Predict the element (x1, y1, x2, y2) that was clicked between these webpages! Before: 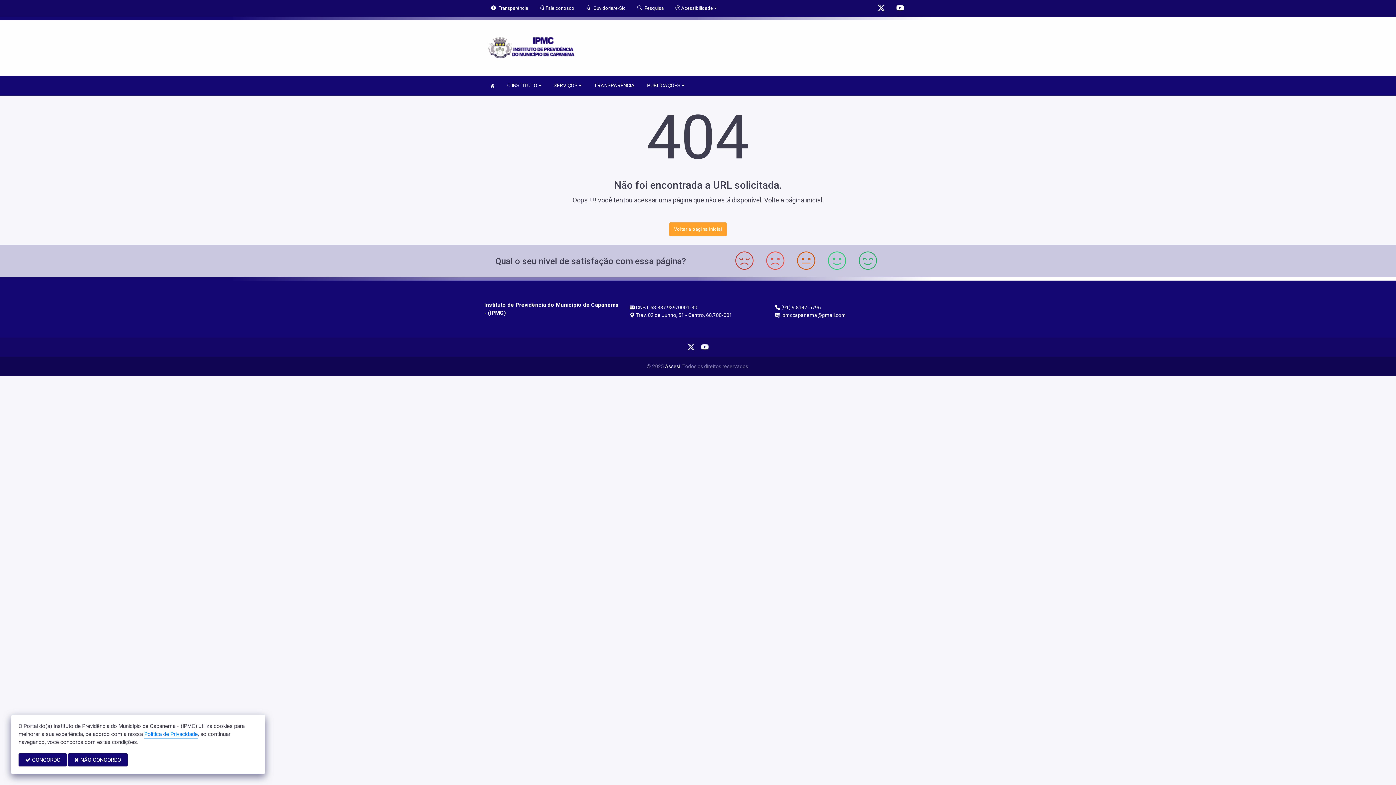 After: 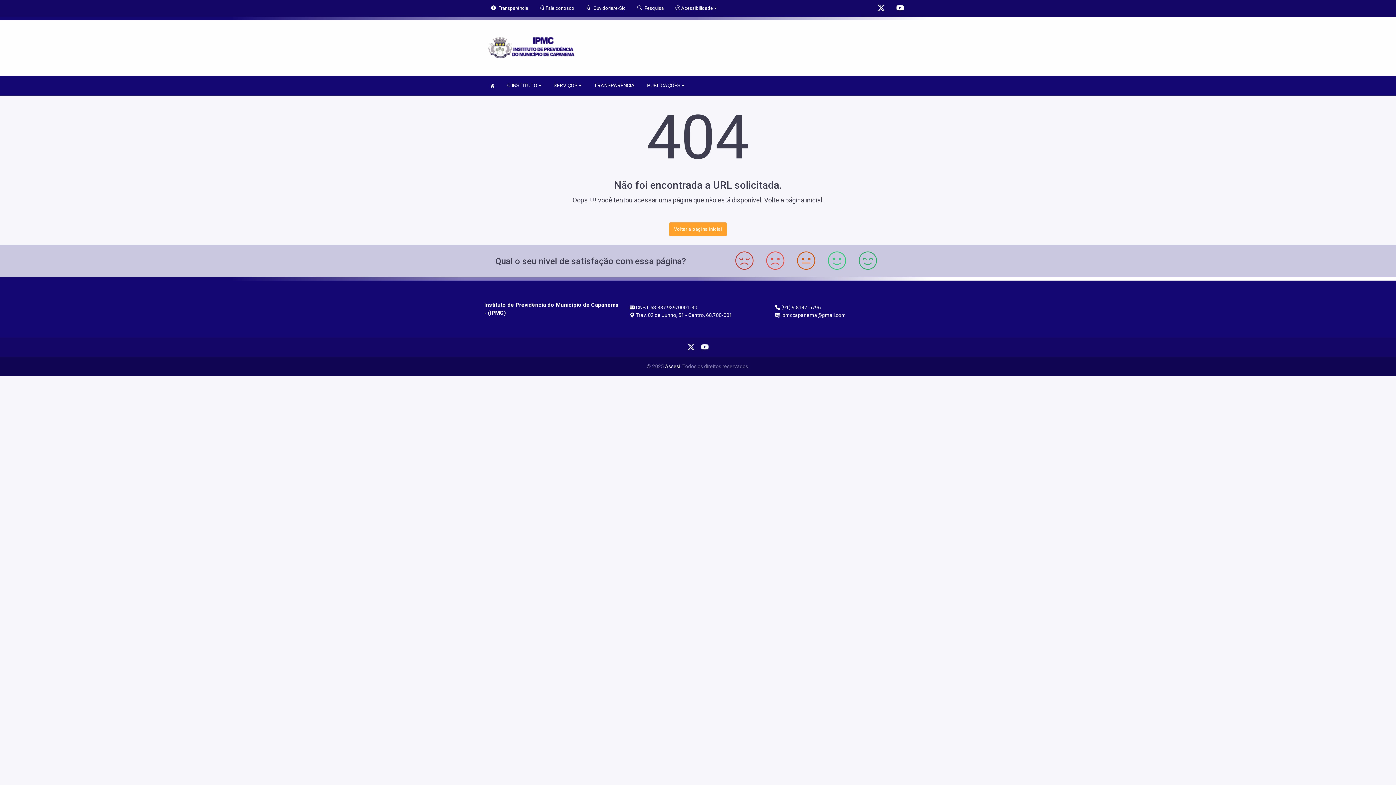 Action: bbox: (18, 753, 66, 766) label:  CONCORDO